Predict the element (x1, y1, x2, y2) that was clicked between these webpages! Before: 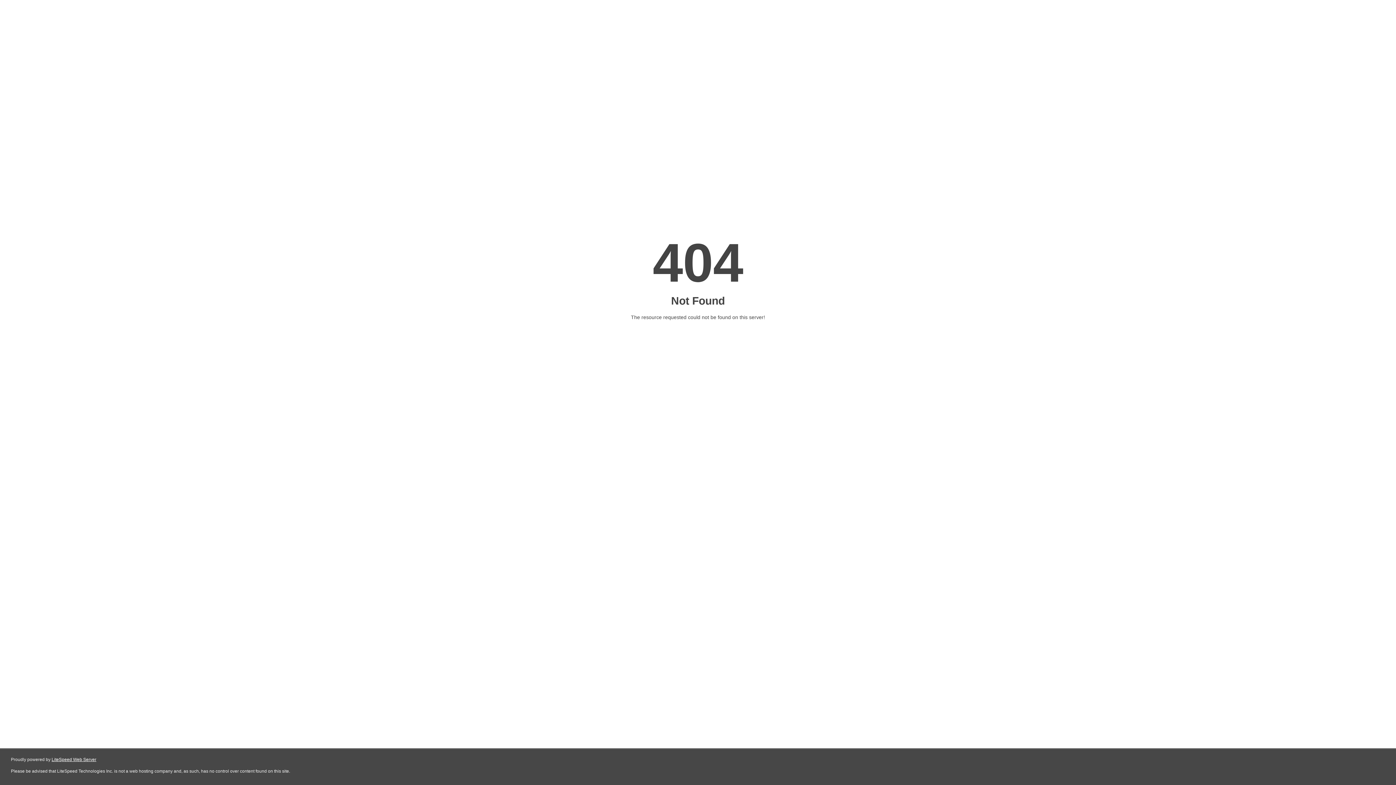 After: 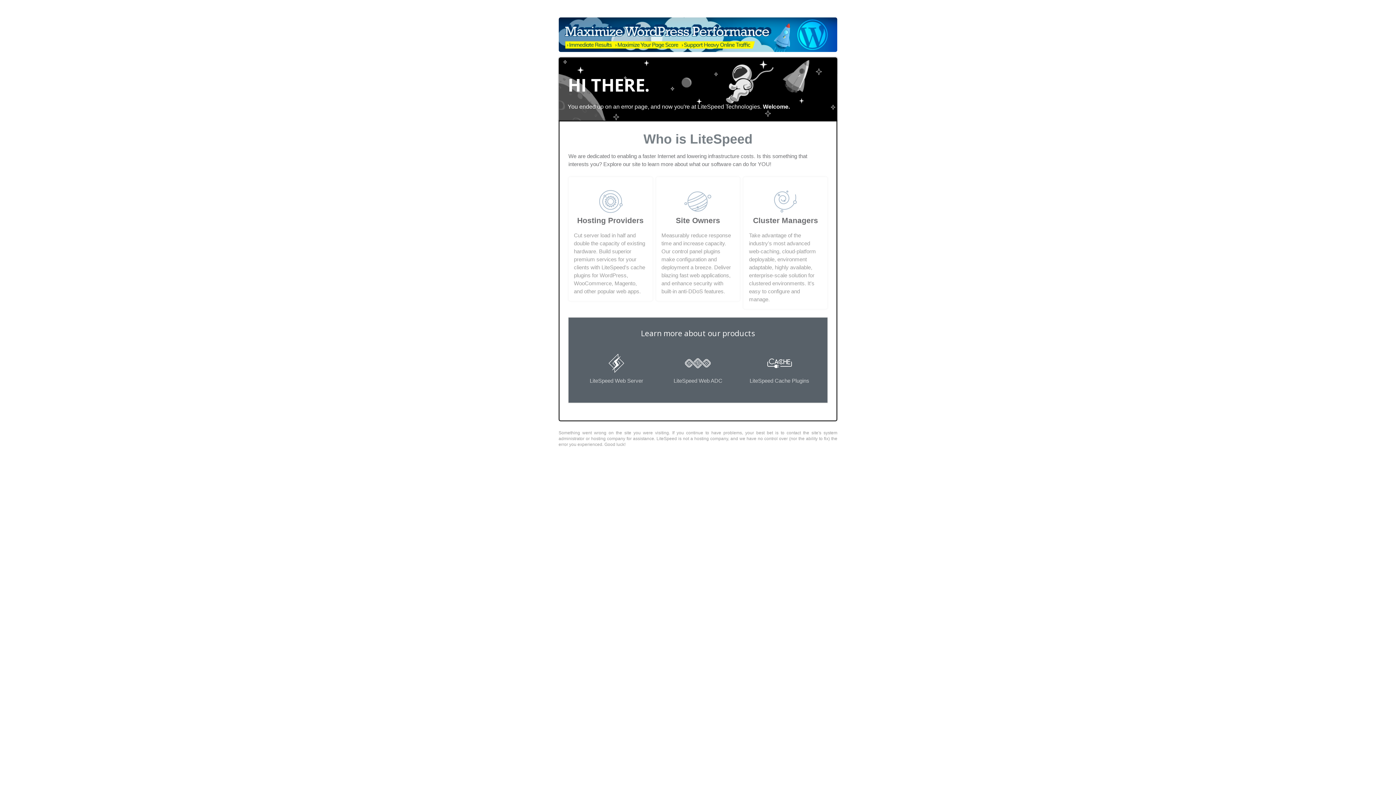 Action: label: LiteSpeed Web Server bbox: (51, 757, 96, 762)